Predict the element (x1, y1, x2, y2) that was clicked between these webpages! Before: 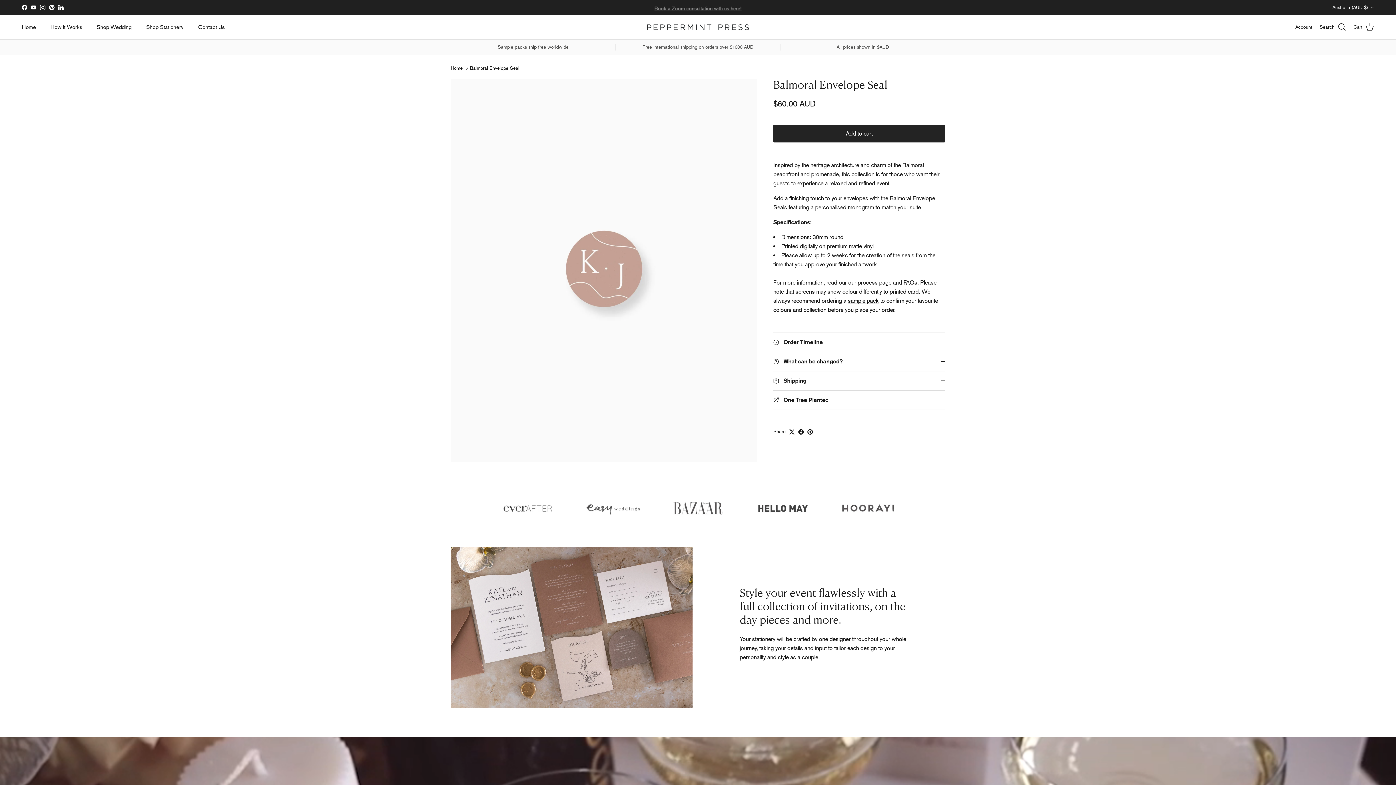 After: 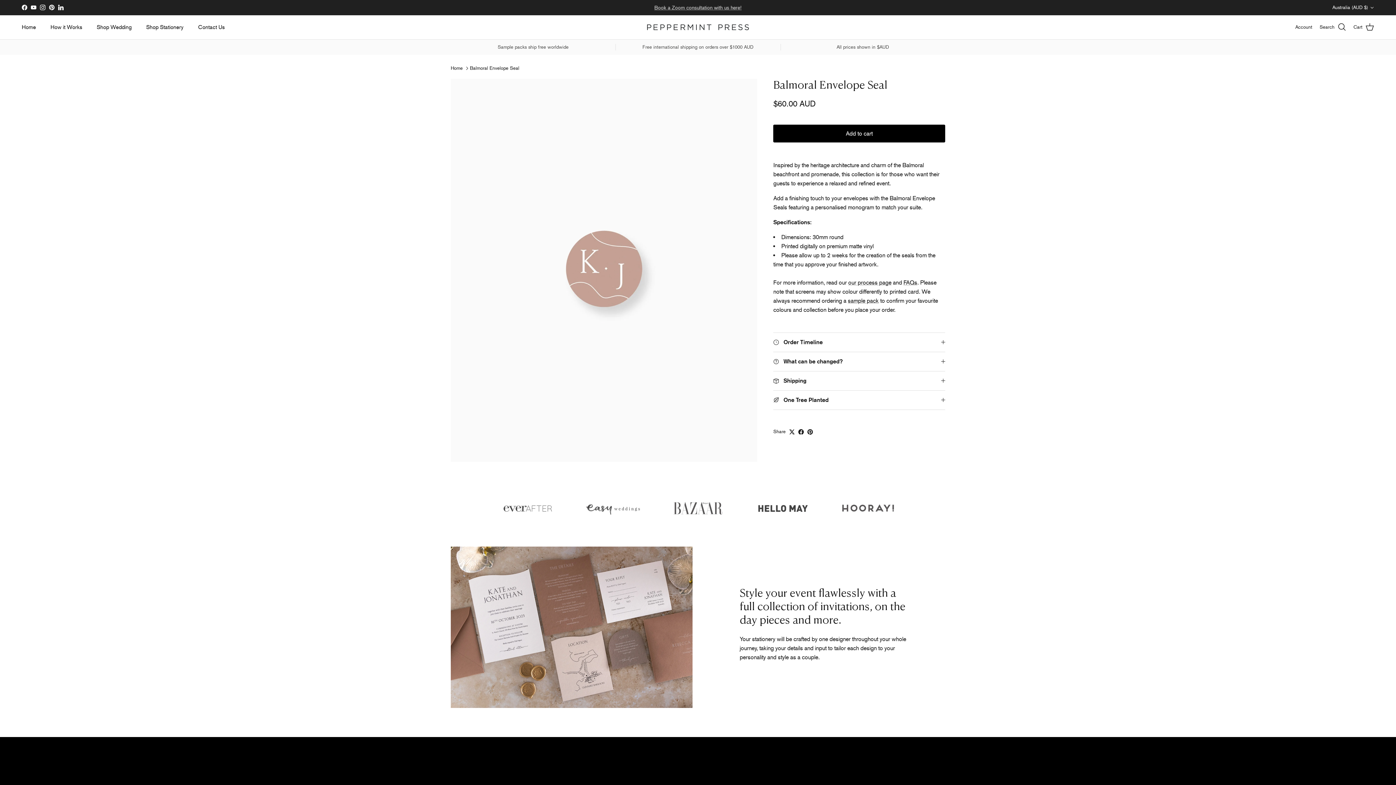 Action: label: Add to cart bbox: (773, 124, 945, 142)